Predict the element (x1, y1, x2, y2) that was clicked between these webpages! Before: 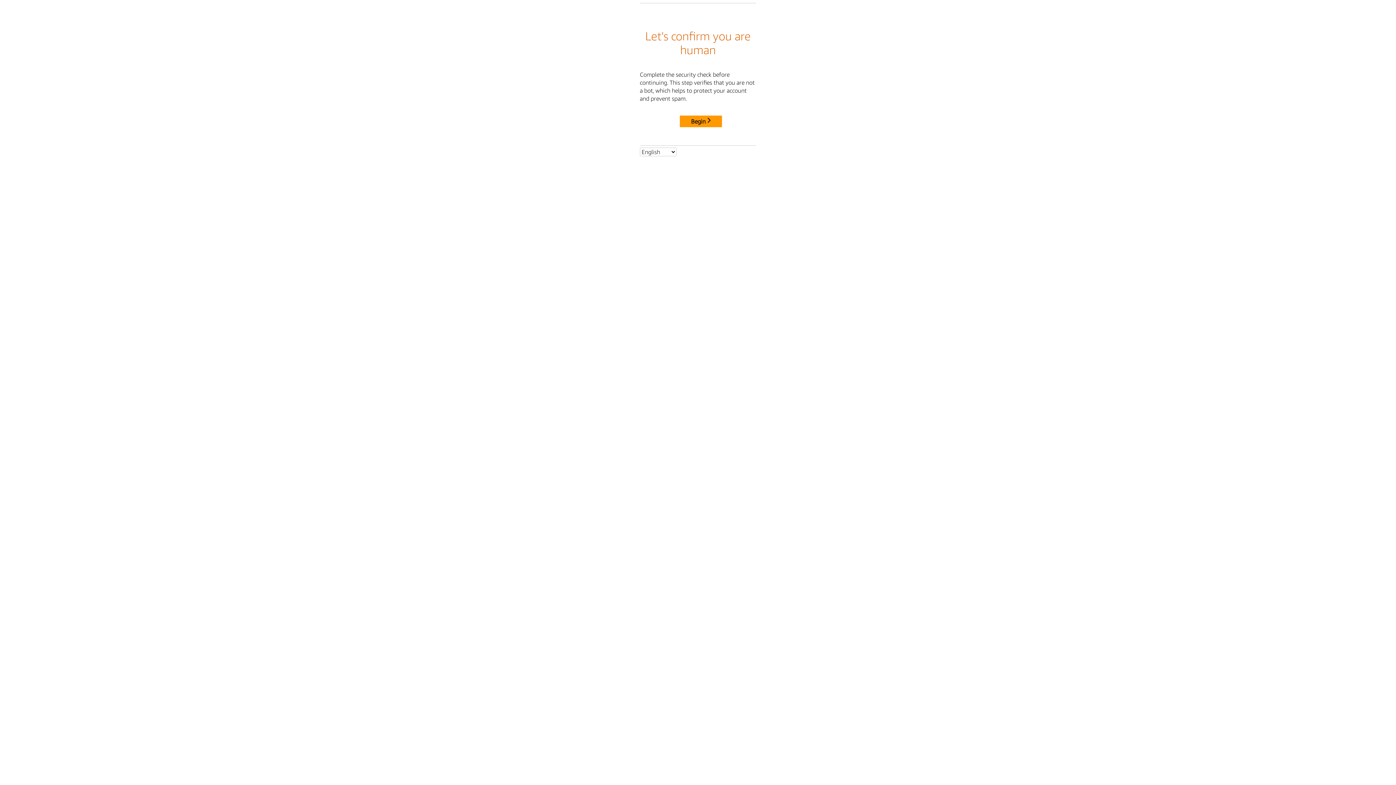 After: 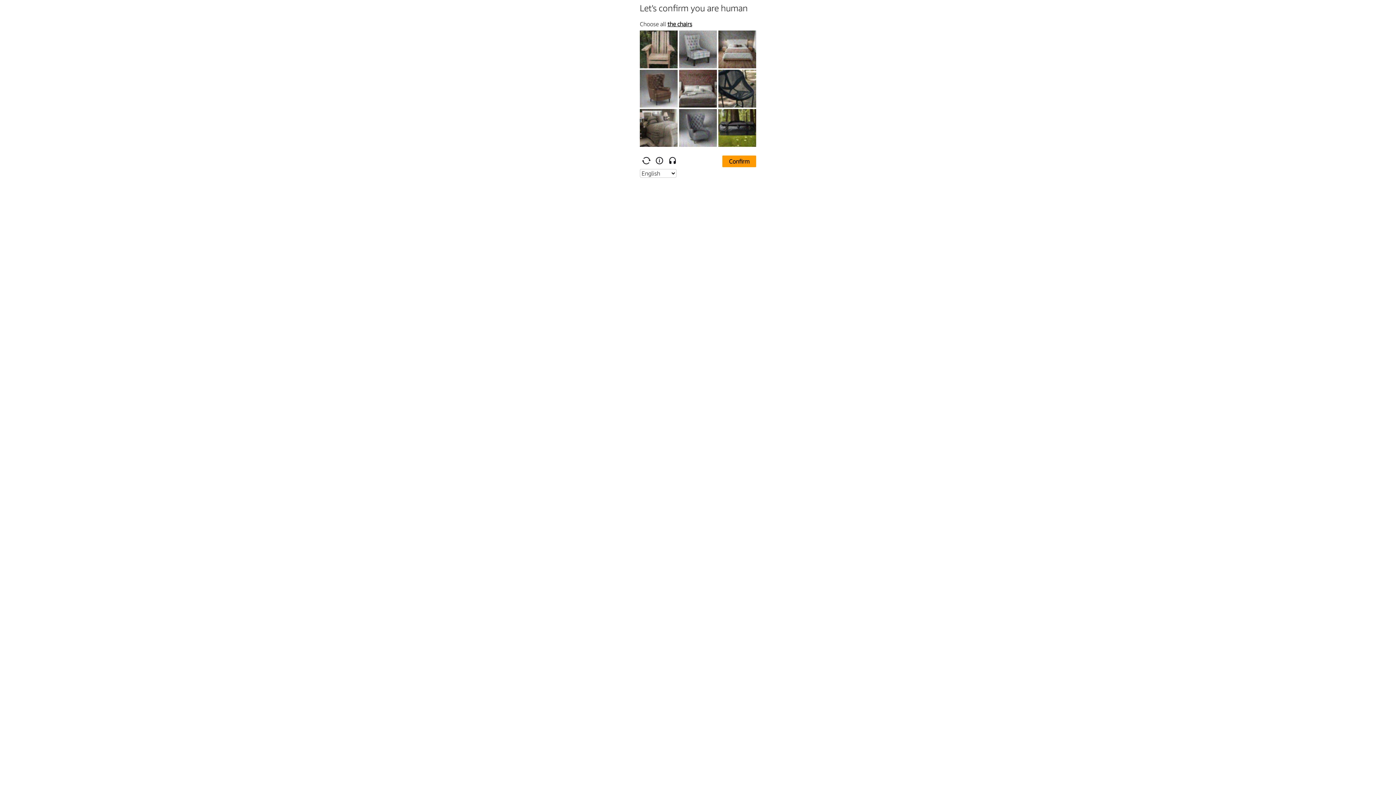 Action: bbox: (680, 115, 722, 127) label: Begin